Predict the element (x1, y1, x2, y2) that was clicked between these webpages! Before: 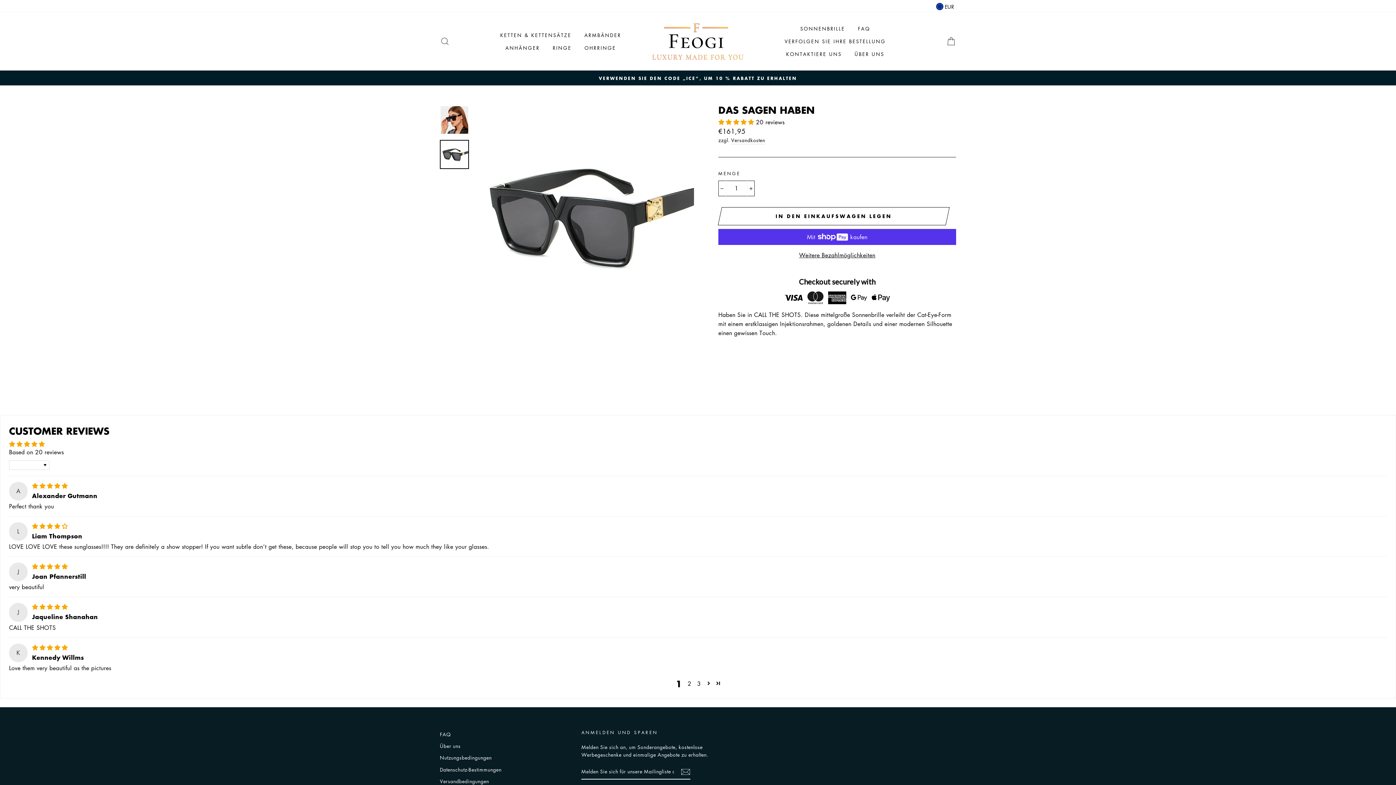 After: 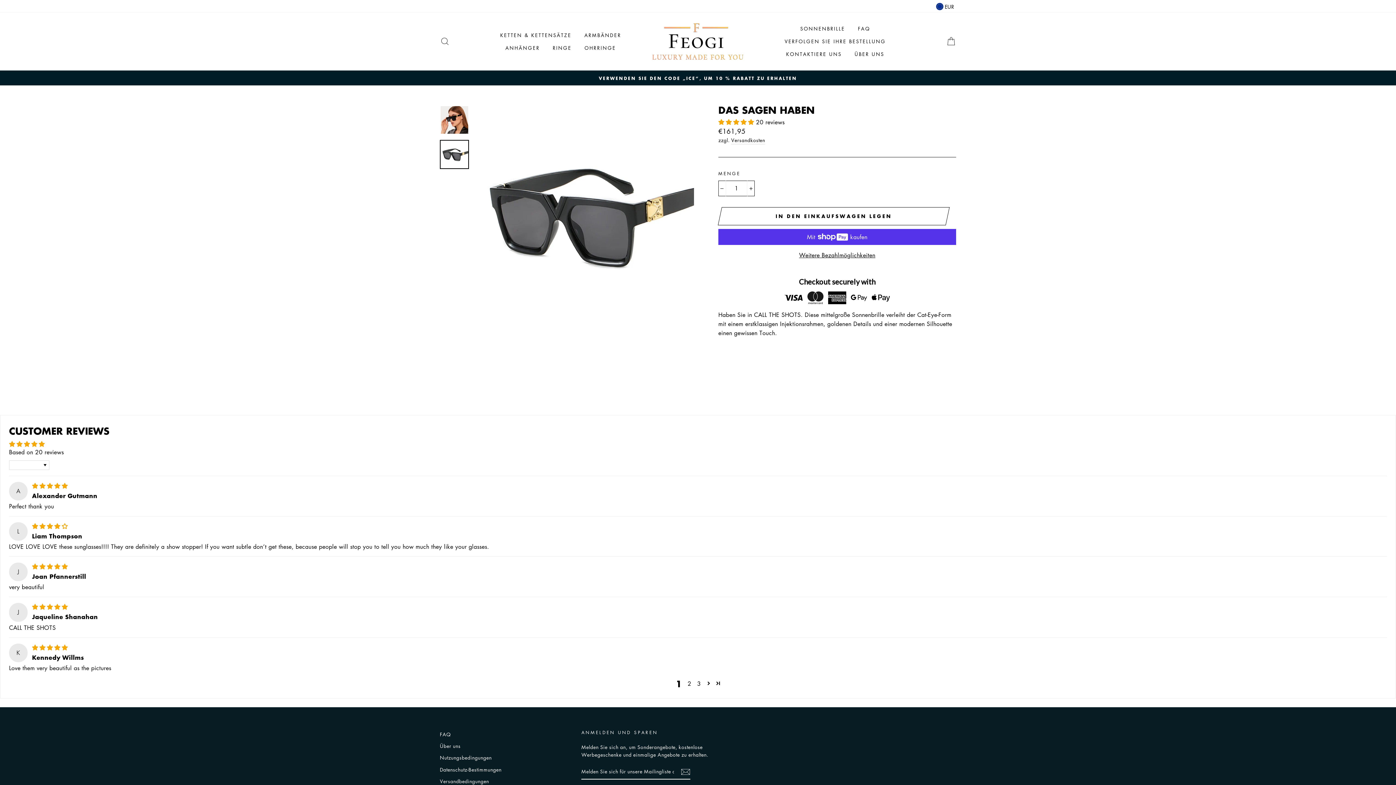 Action: bbox: (718, 118, 756, 126) label: 4.90 stars